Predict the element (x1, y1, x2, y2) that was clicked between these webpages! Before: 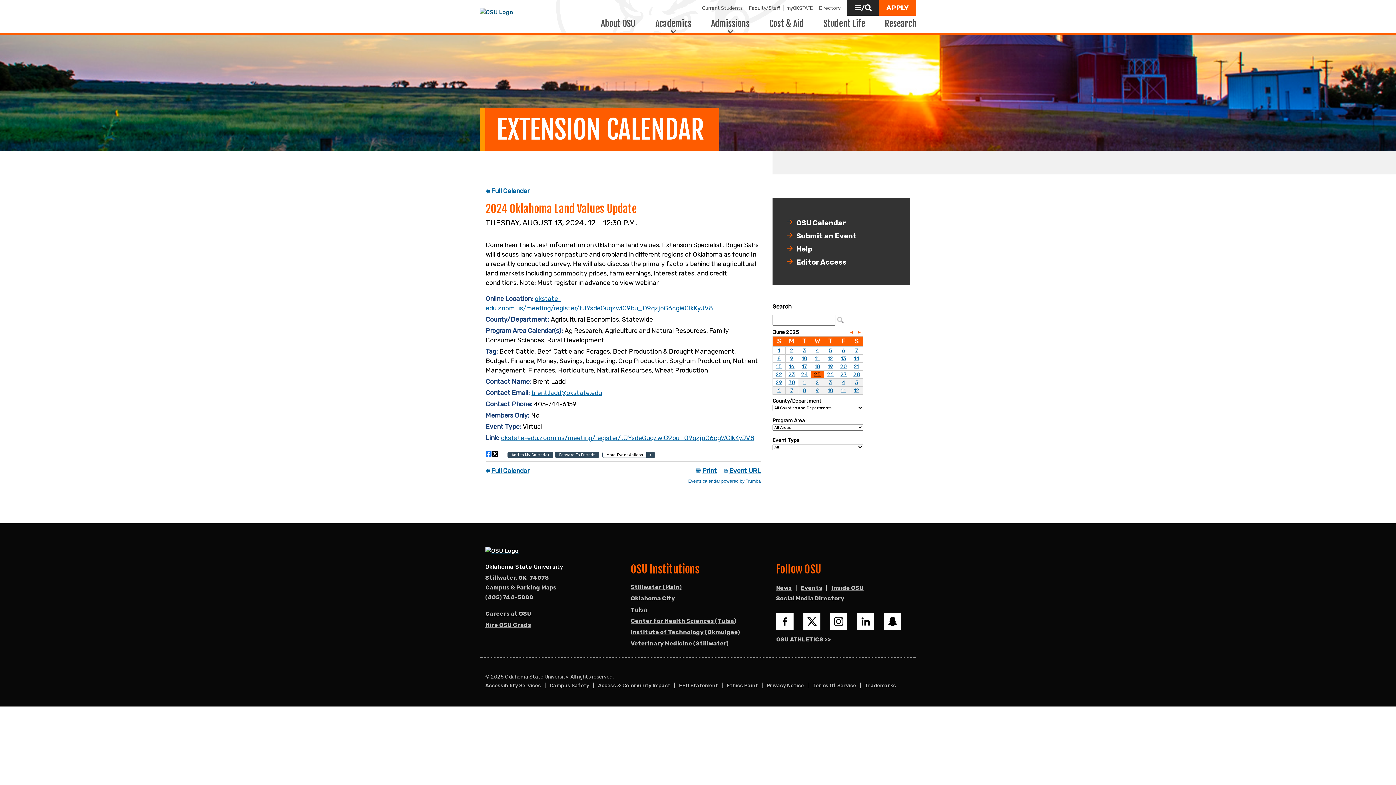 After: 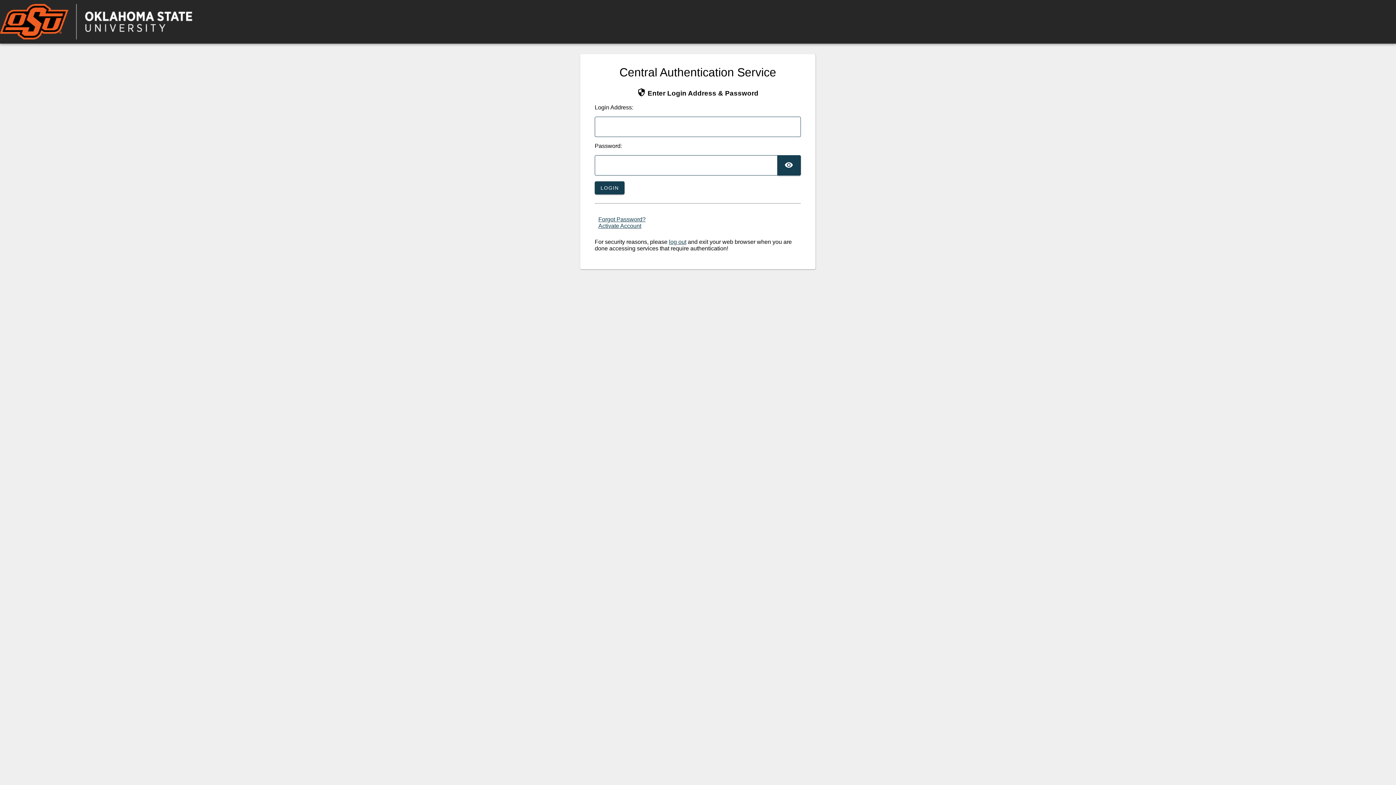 Action: label: myOKSTATE bbox: (784, 0, 815, 16)